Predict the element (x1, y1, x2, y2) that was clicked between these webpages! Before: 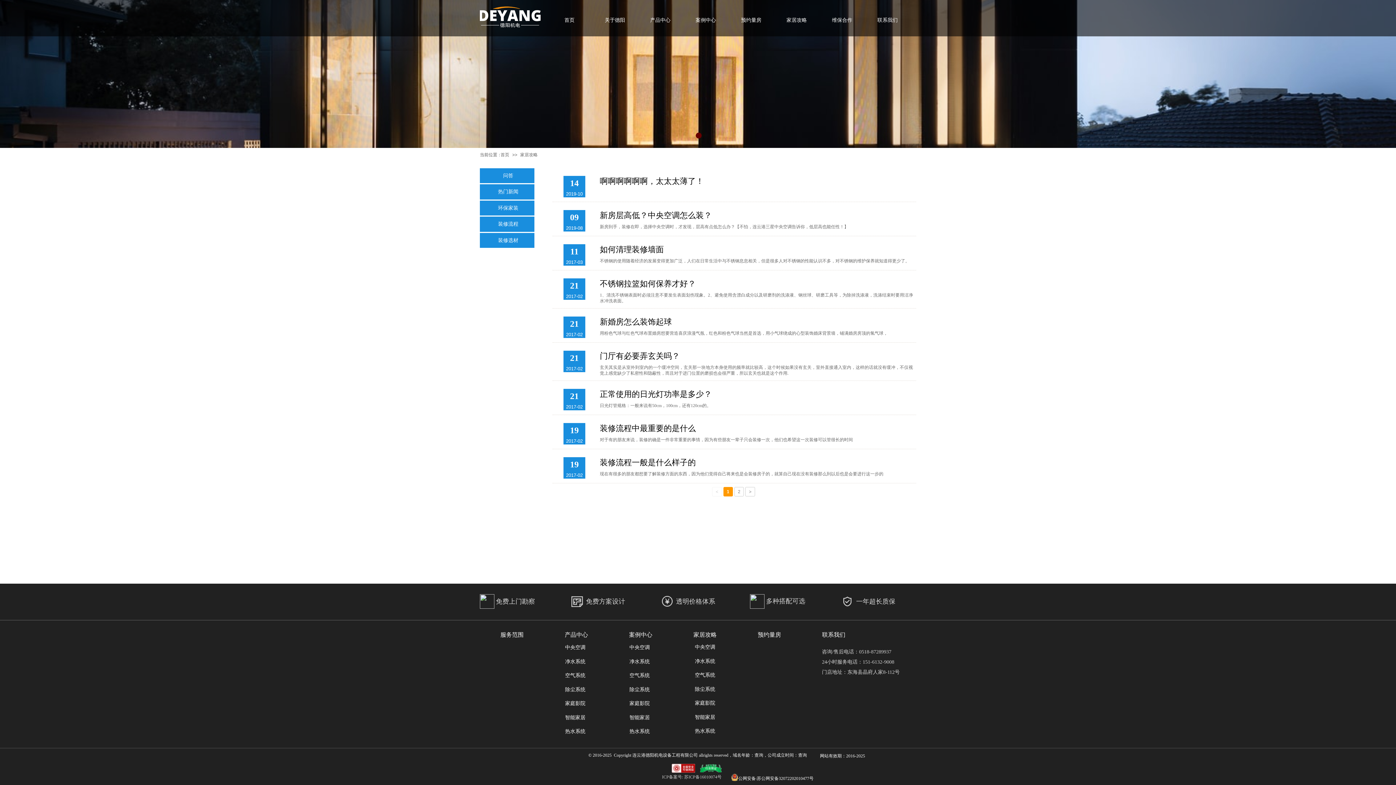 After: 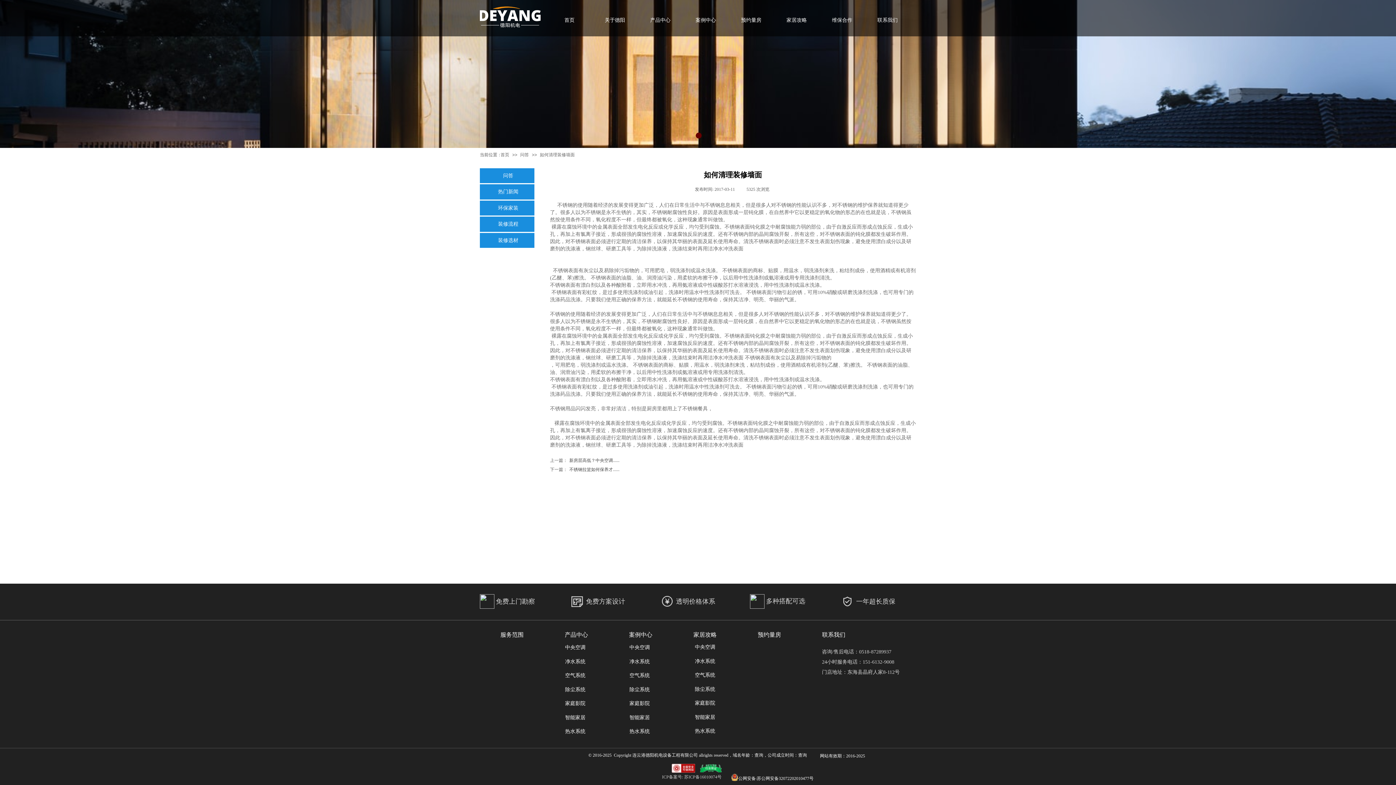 Action: label: 如何清理装修墙面 bbox: (600, 244, 664, 255)